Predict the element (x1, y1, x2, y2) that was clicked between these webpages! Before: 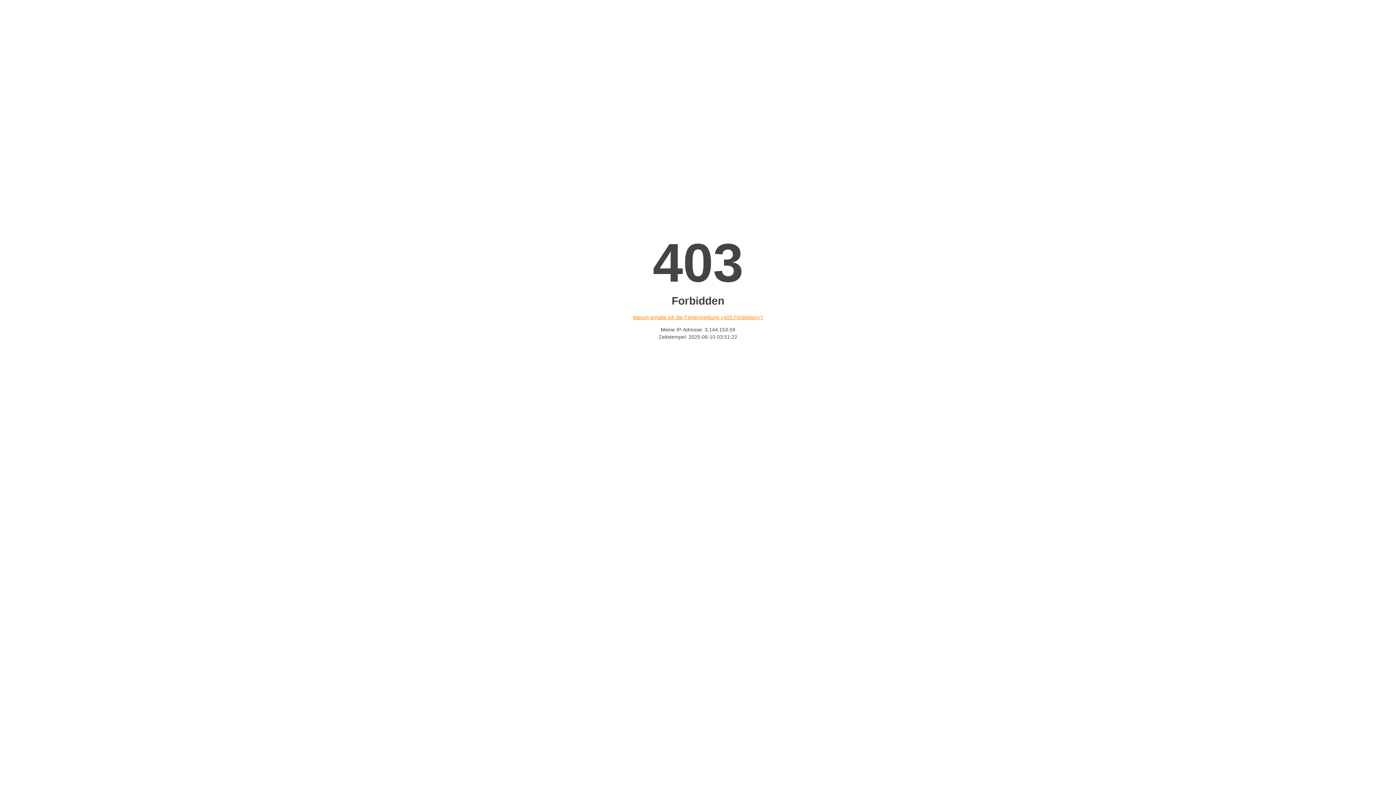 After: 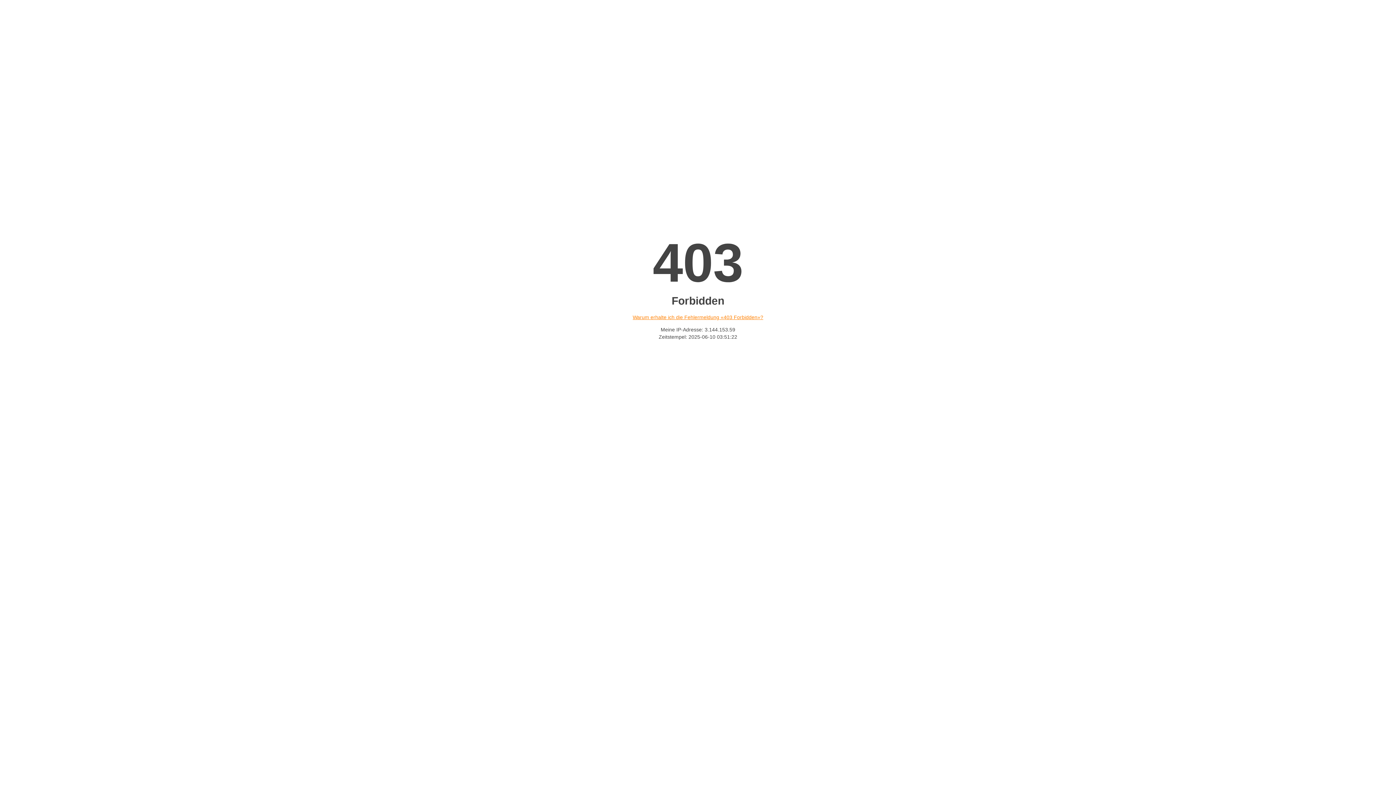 Action: bbox: (632, 314, 763, 320) label: Warum erhalte ich die Fehlermeldung «403 Forbidden»?